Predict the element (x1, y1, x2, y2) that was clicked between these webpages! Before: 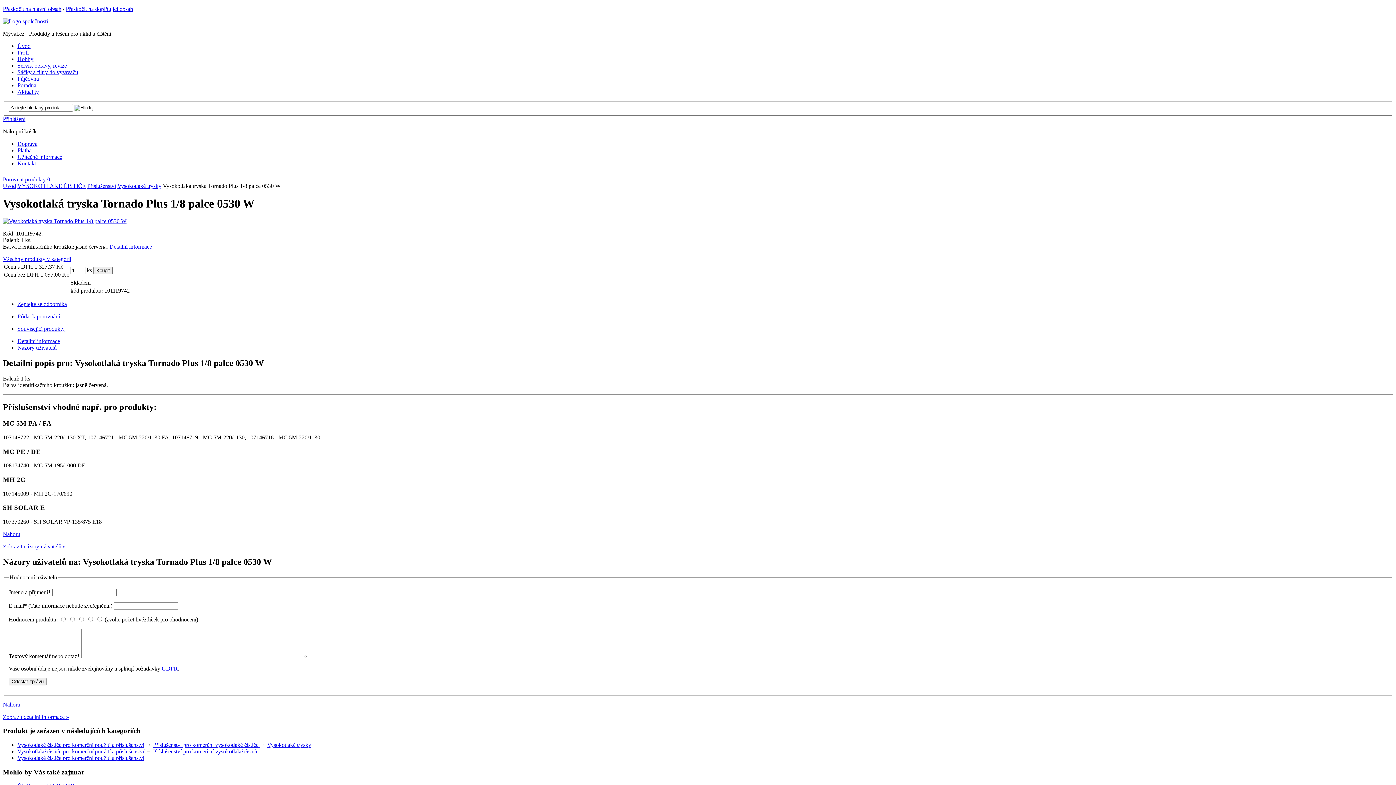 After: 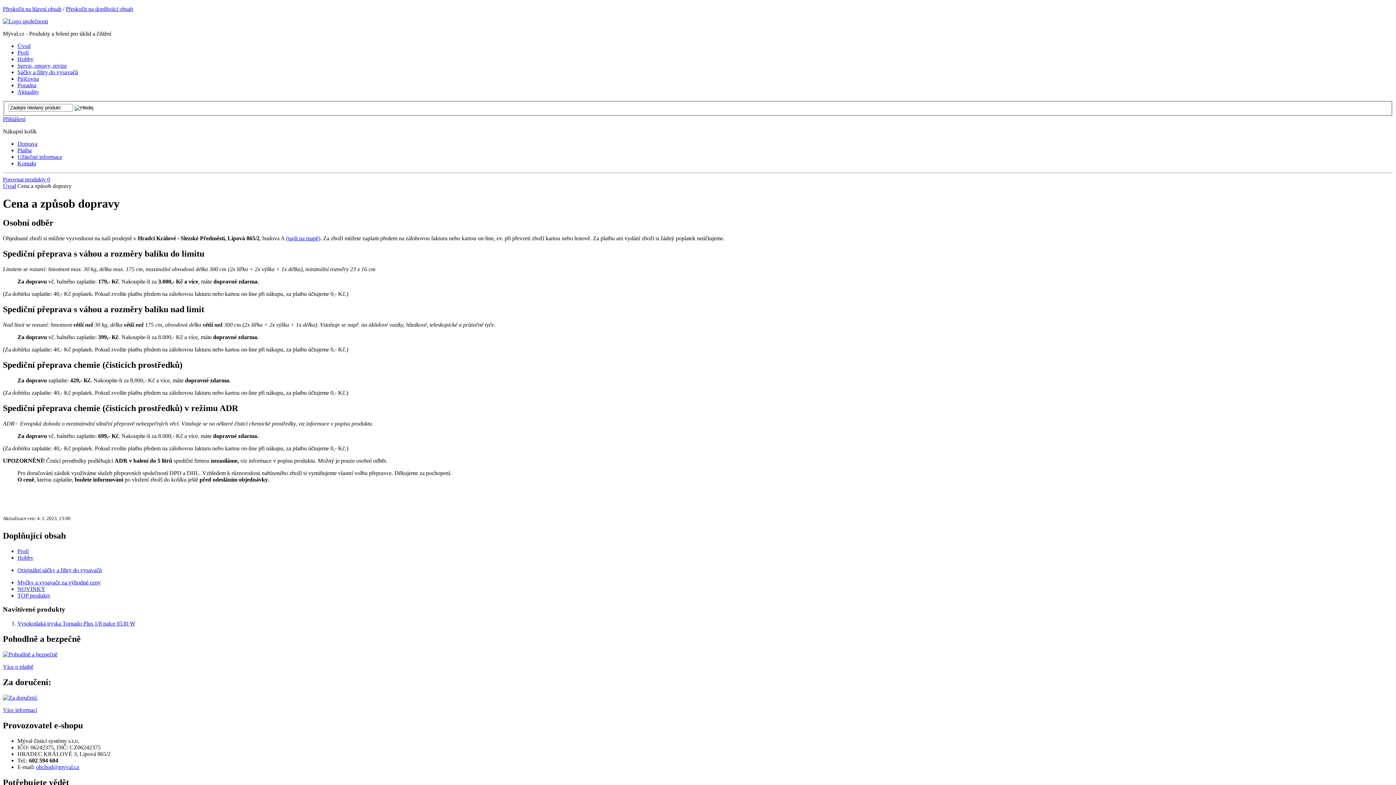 Action: bbox: (17, 140, 37, 146) label: Doprava